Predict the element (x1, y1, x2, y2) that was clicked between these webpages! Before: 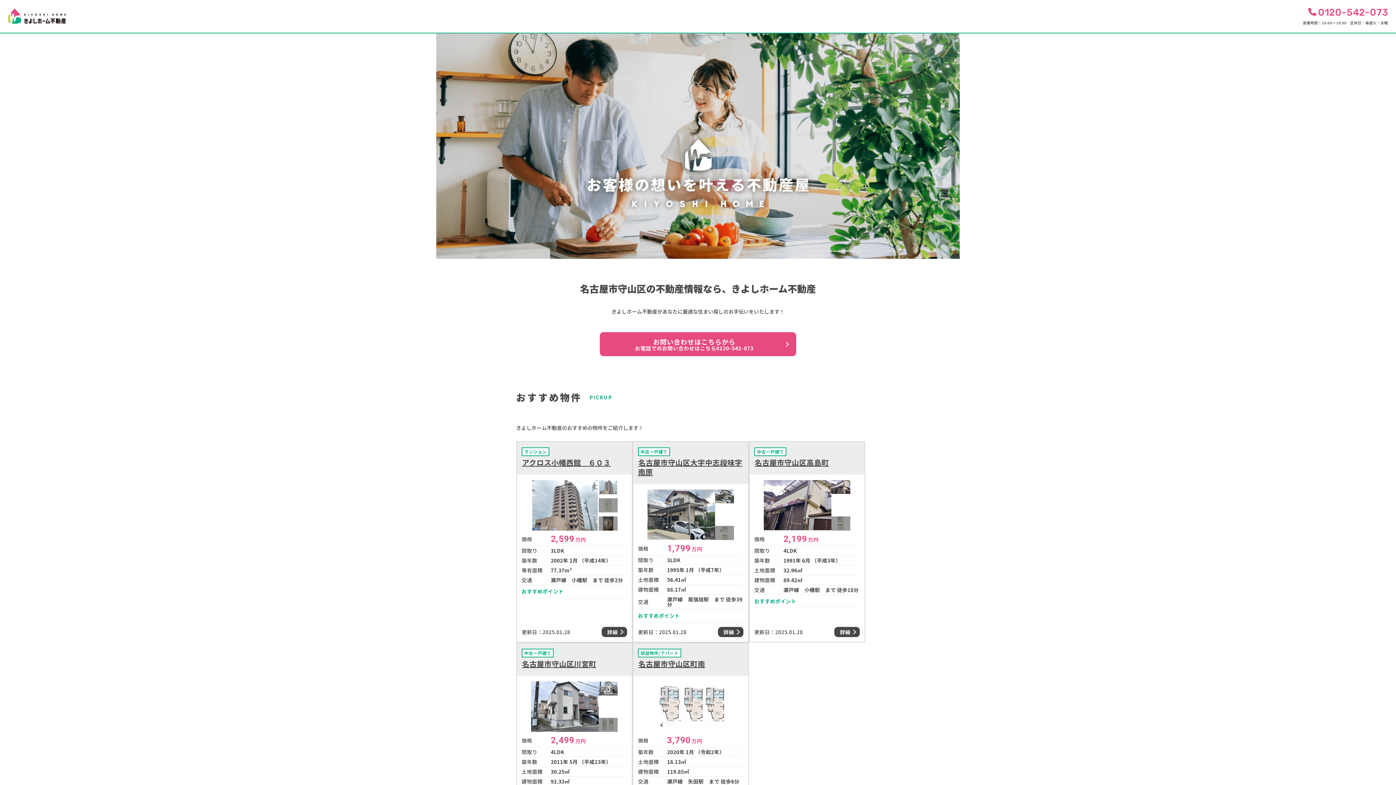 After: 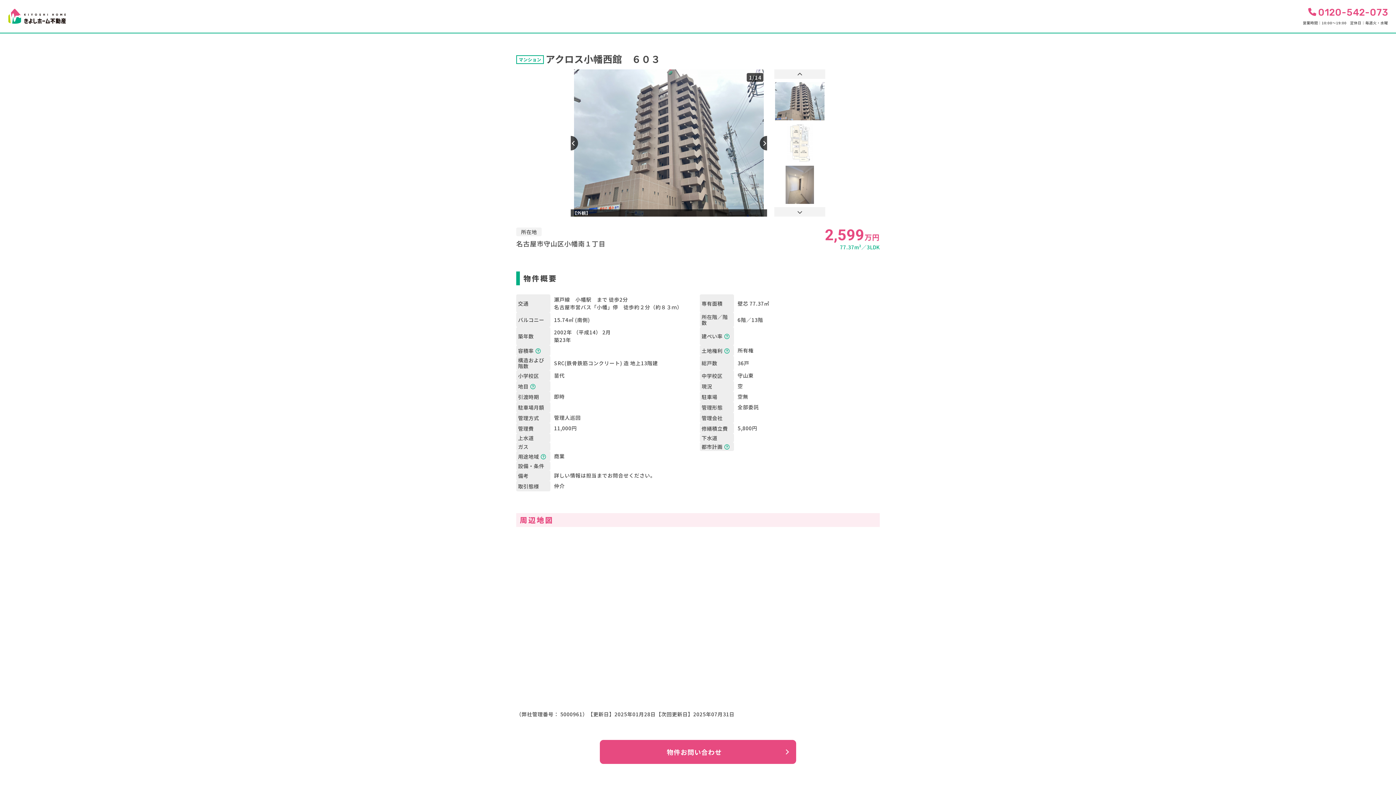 Action: bbox: (521, 458, 627, 467) label: アクロス小幡西館　６０３